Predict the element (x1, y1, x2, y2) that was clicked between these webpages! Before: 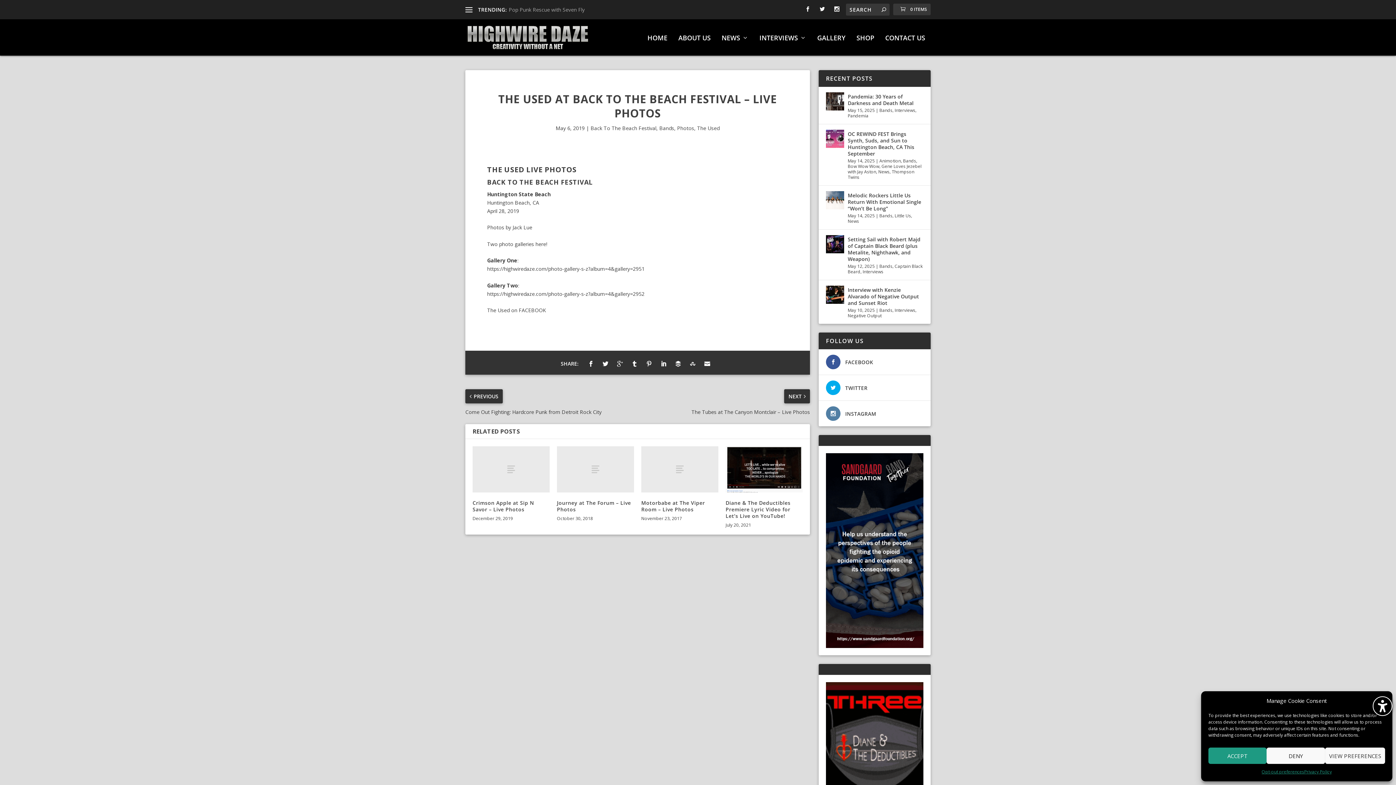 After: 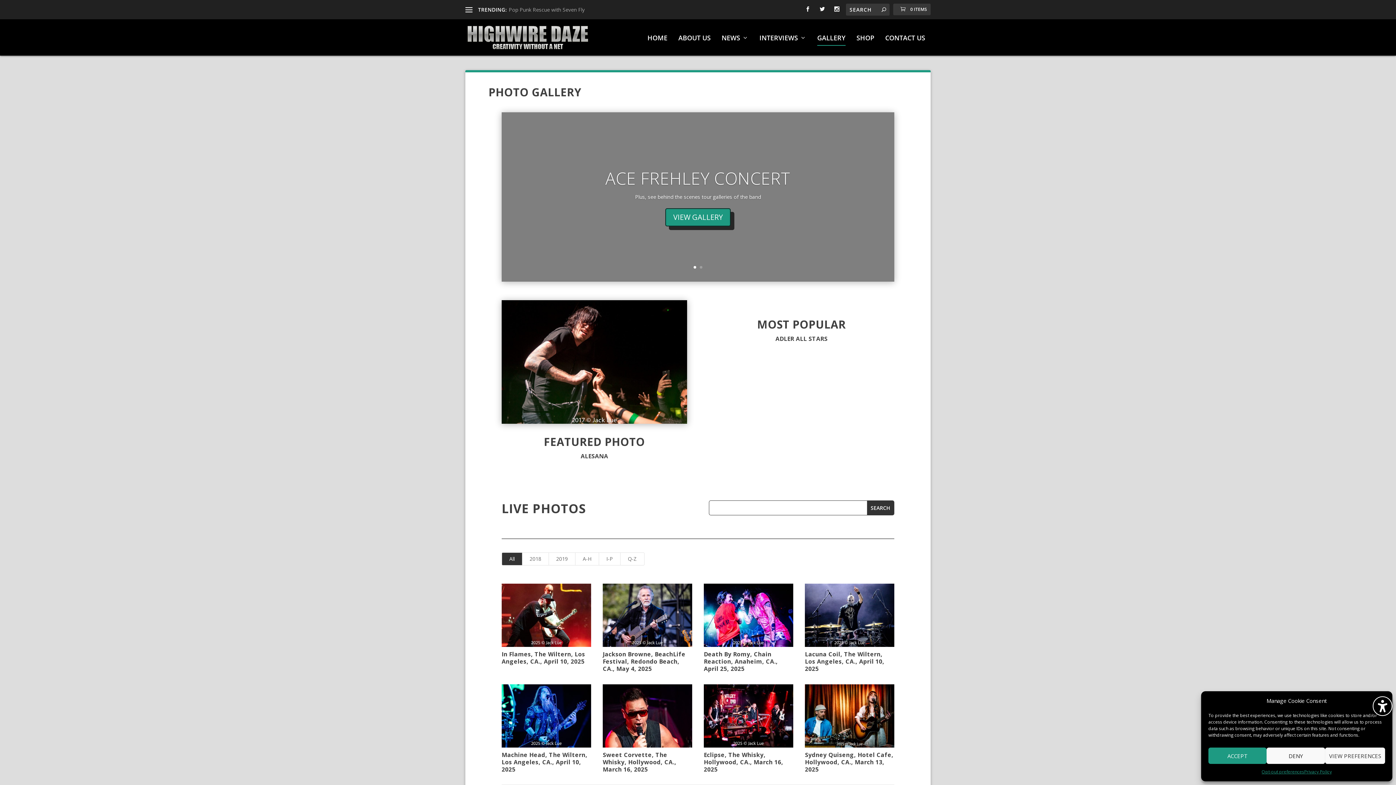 Action: label: GALLERY bbox: (817, 34, 845, 55)